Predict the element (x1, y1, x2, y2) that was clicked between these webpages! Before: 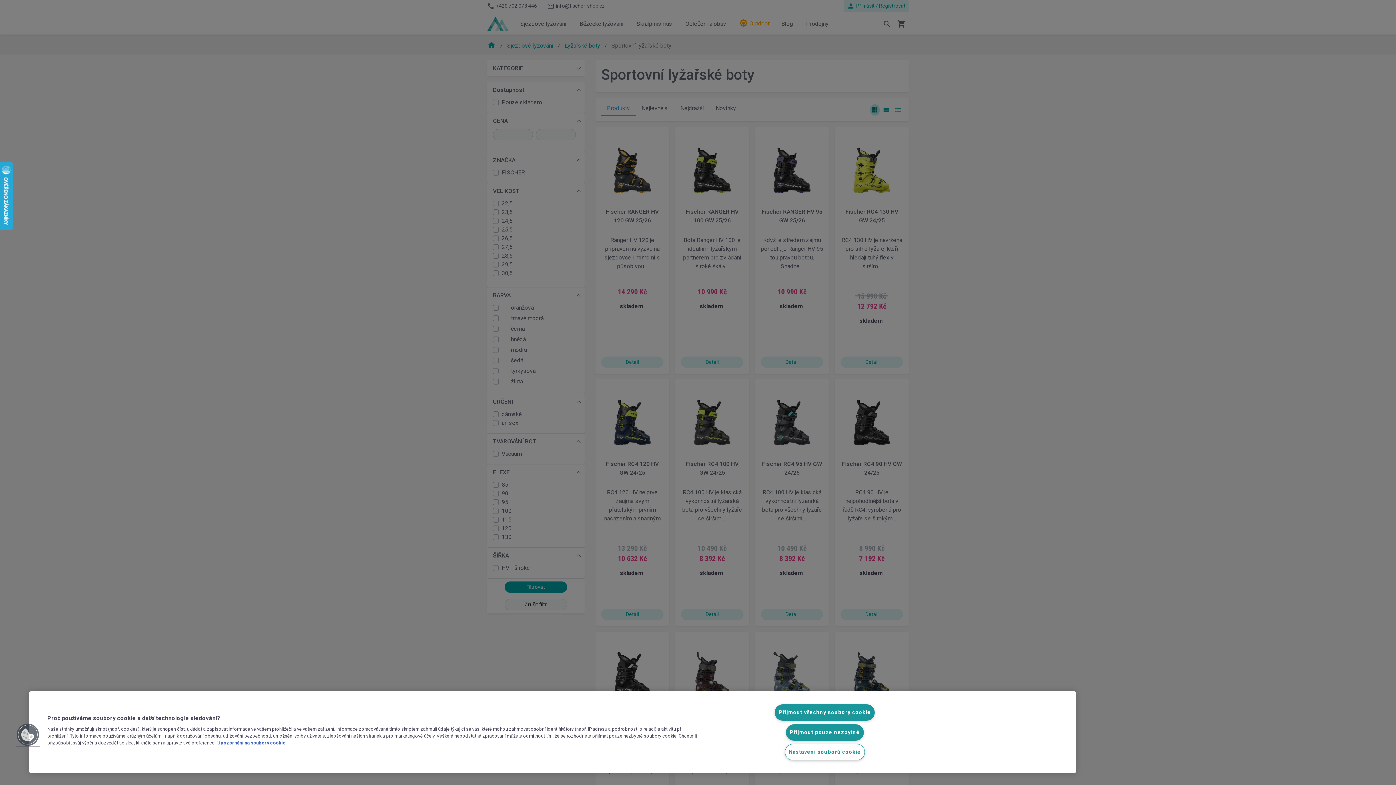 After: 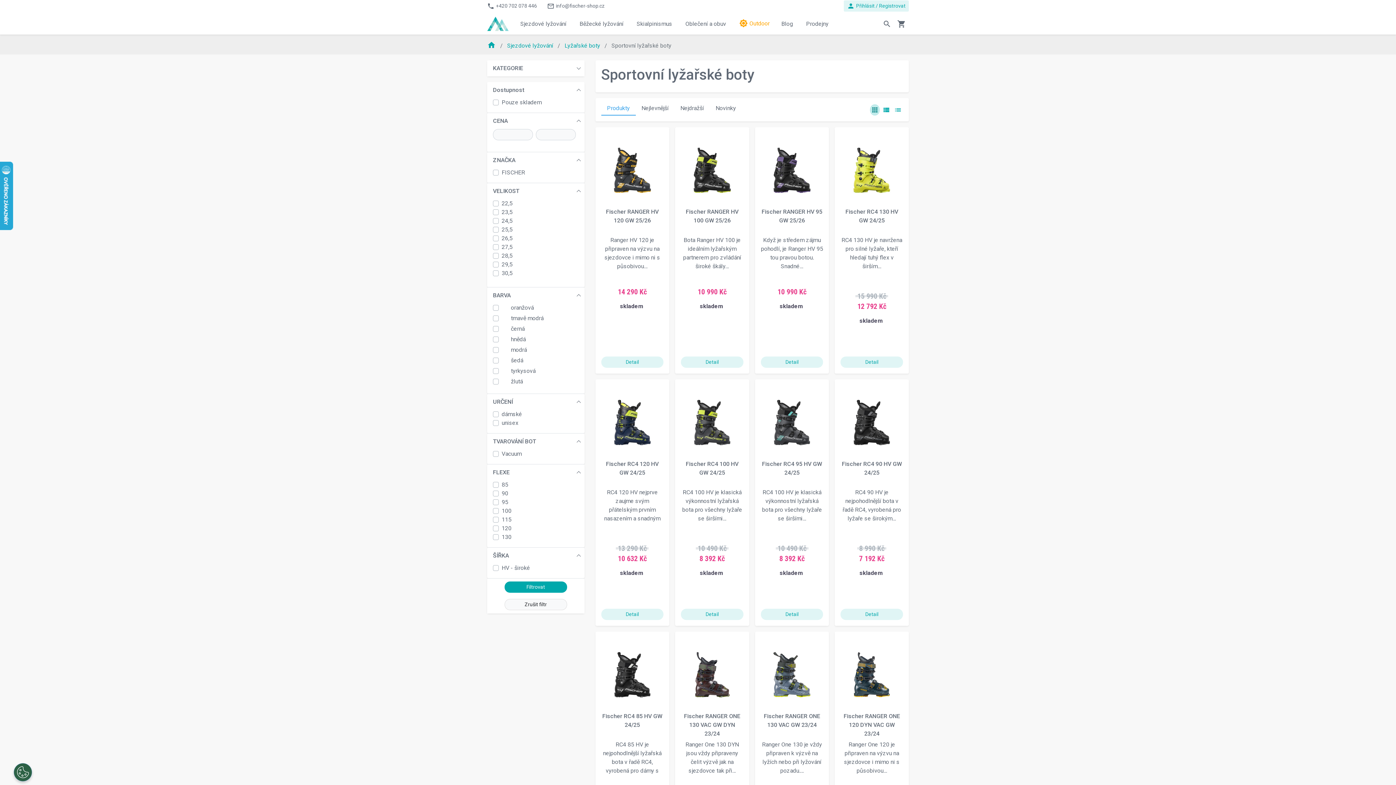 Action: label: Přijmout pouze nezbytné bbox: (786, 724, 864, 740)